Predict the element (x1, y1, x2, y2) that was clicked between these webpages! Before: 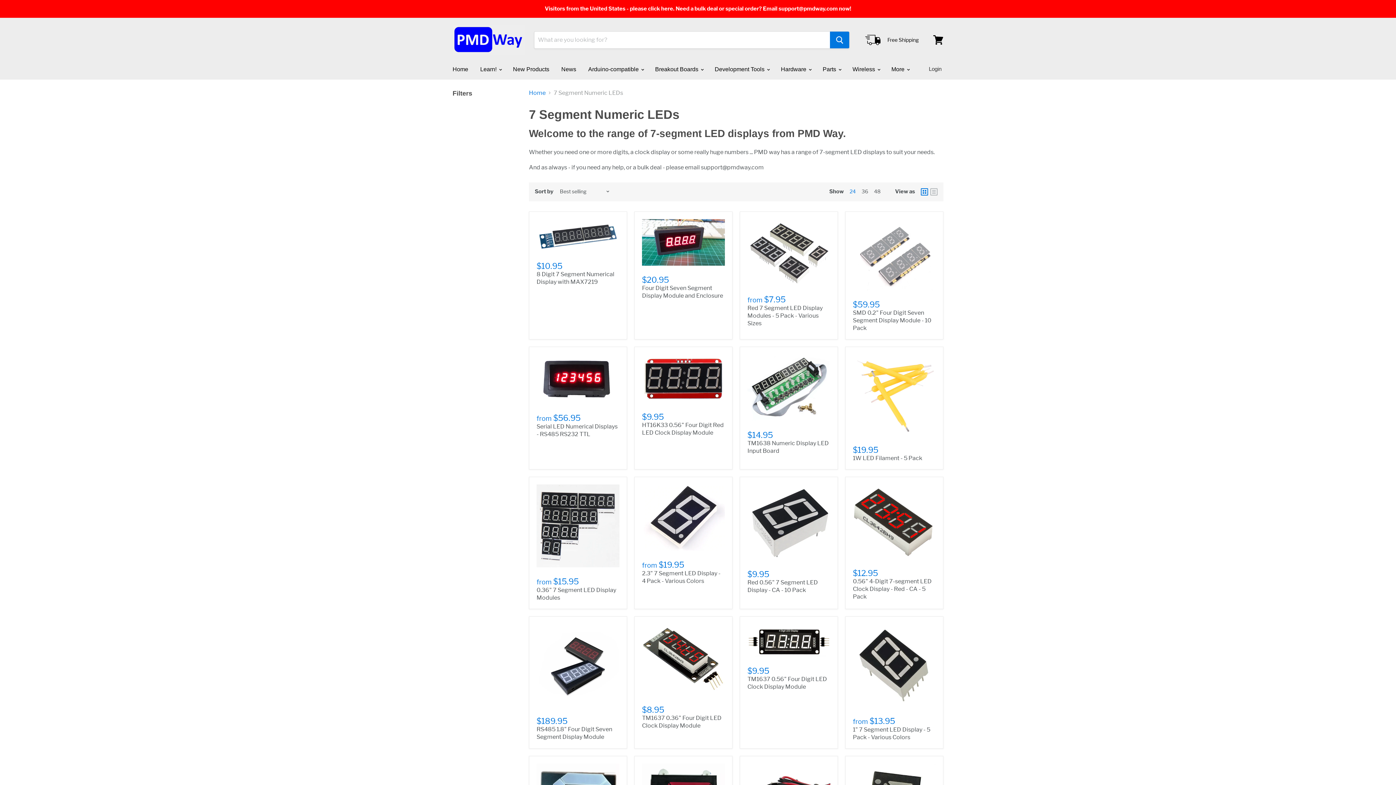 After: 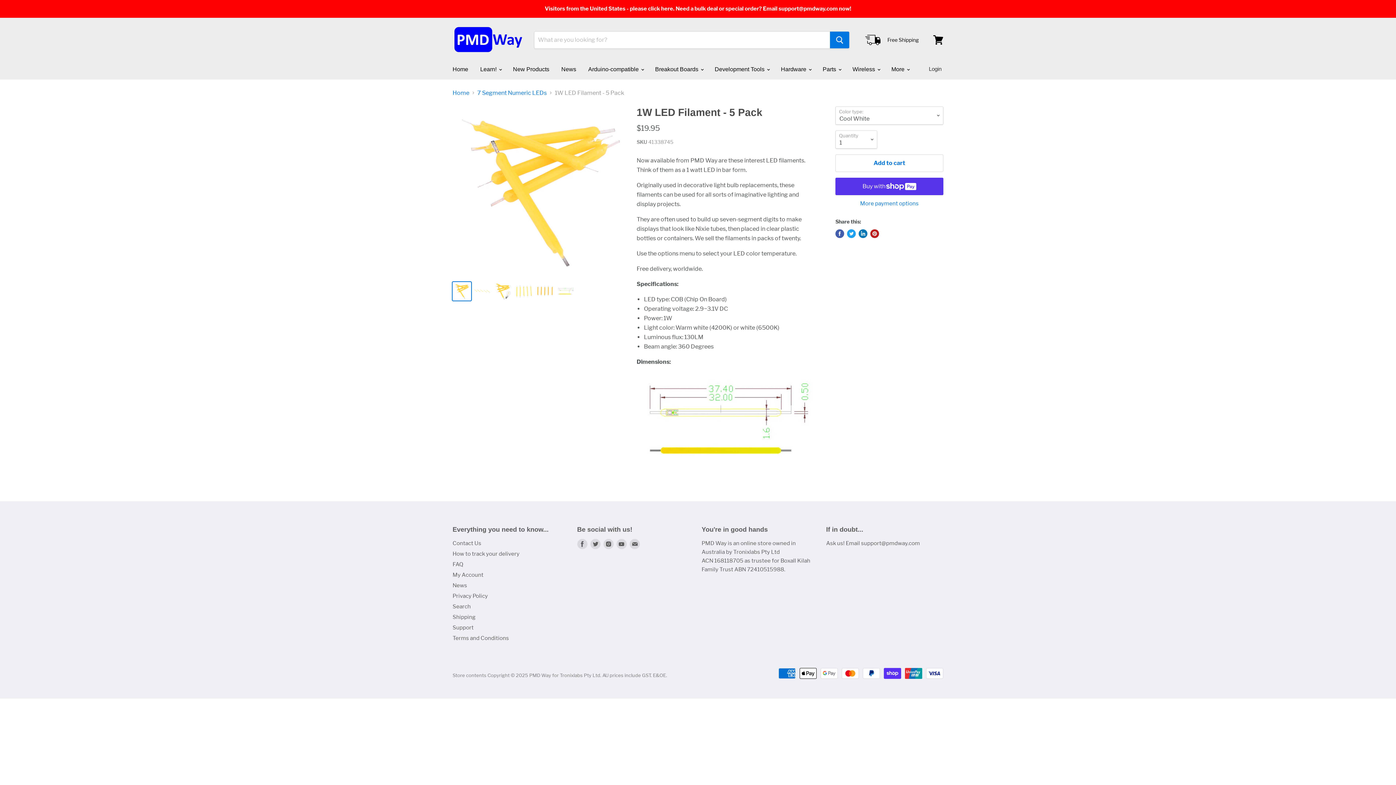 Action: bbox: (853, 454, 922, 461) label: 1W LED Filament - 5 Pack